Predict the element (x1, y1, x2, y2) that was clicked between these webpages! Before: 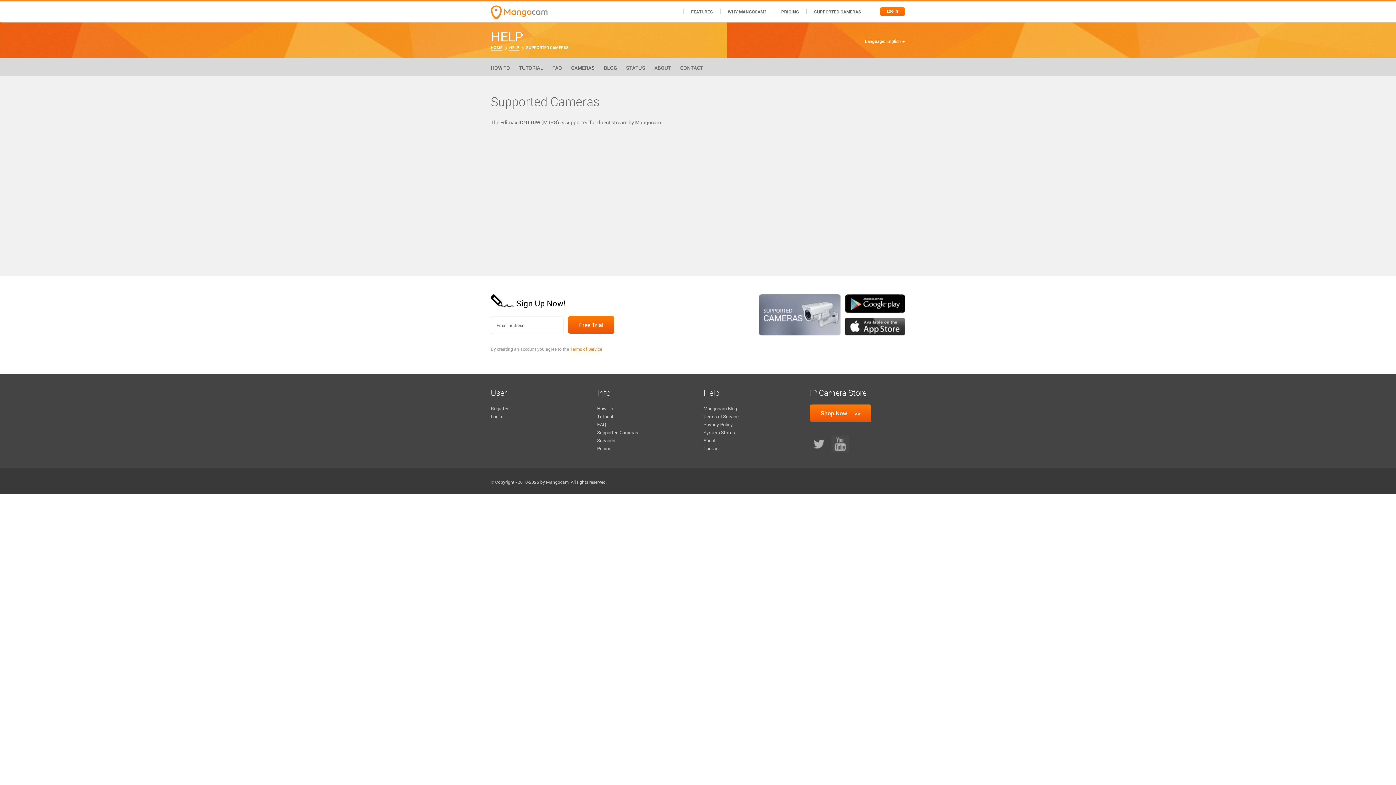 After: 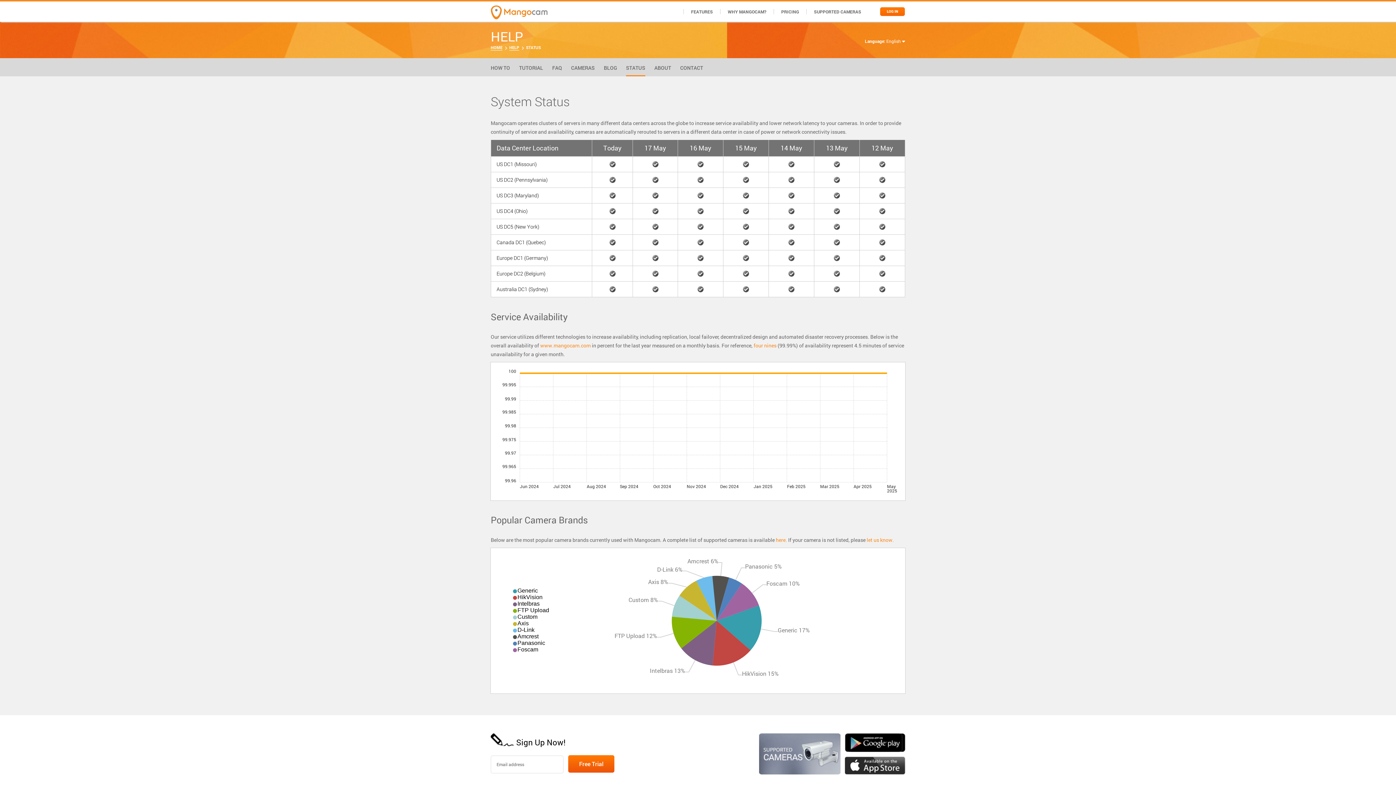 Action: label: System Status bbox: (703, 428, 799, 436)